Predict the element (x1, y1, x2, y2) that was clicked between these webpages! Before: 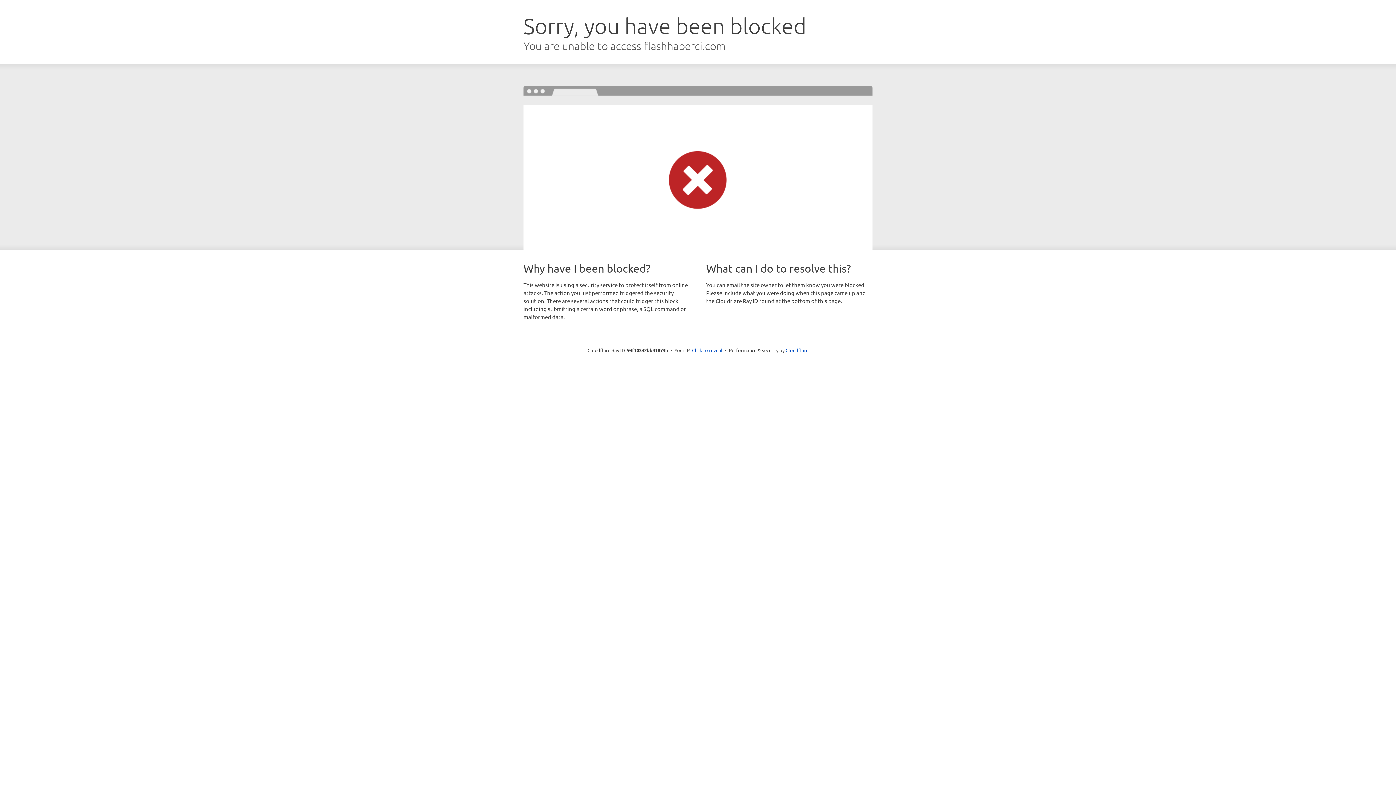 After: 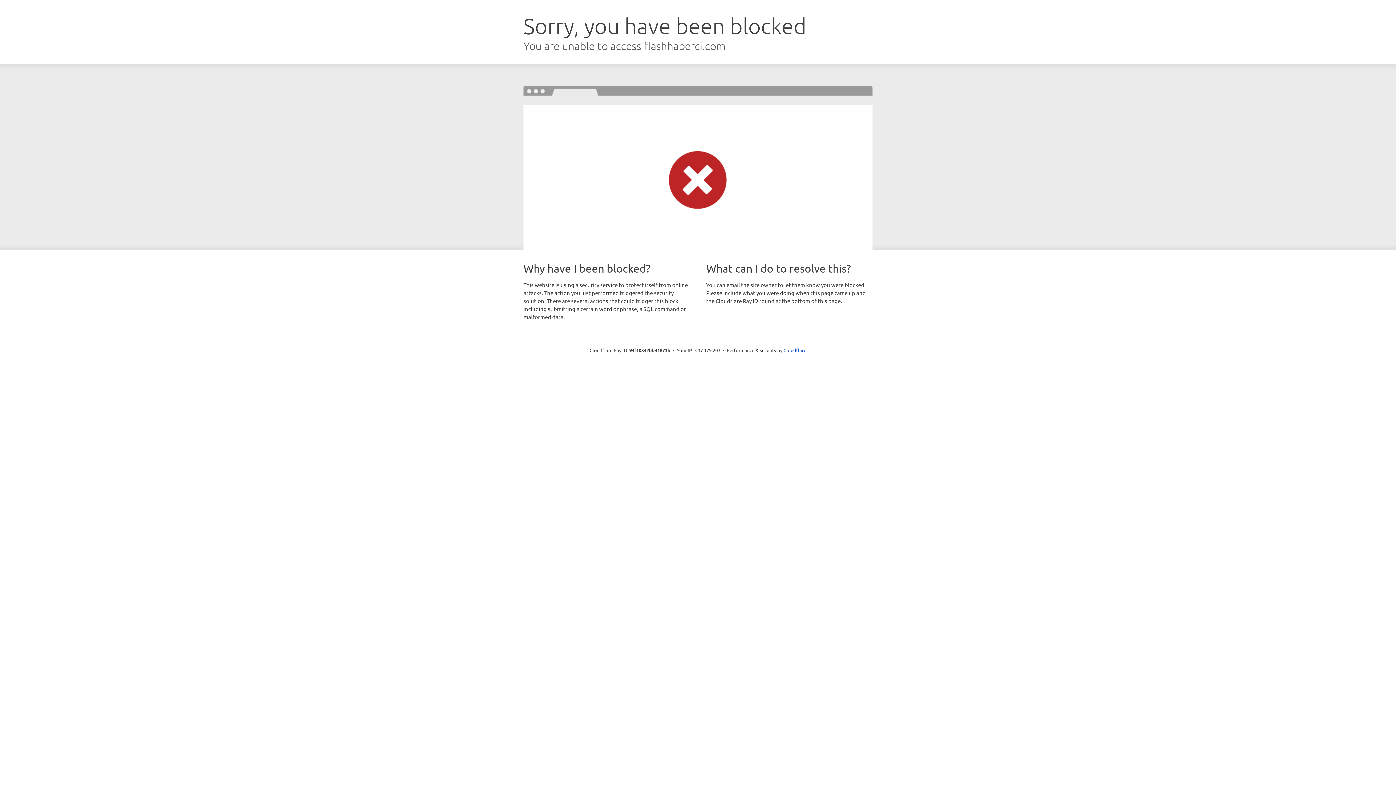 Action: label: Click to reveal bbox: (692, 346, 722, 353)